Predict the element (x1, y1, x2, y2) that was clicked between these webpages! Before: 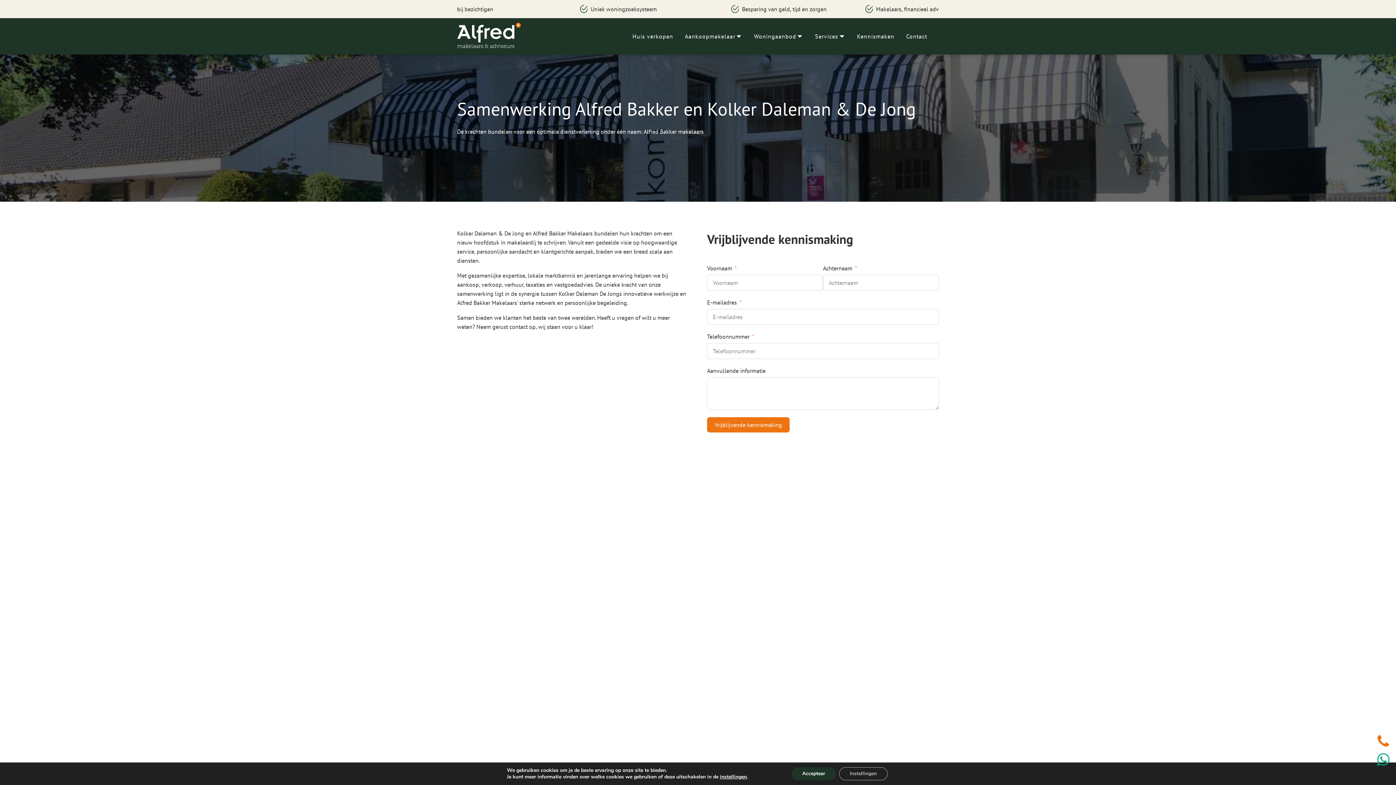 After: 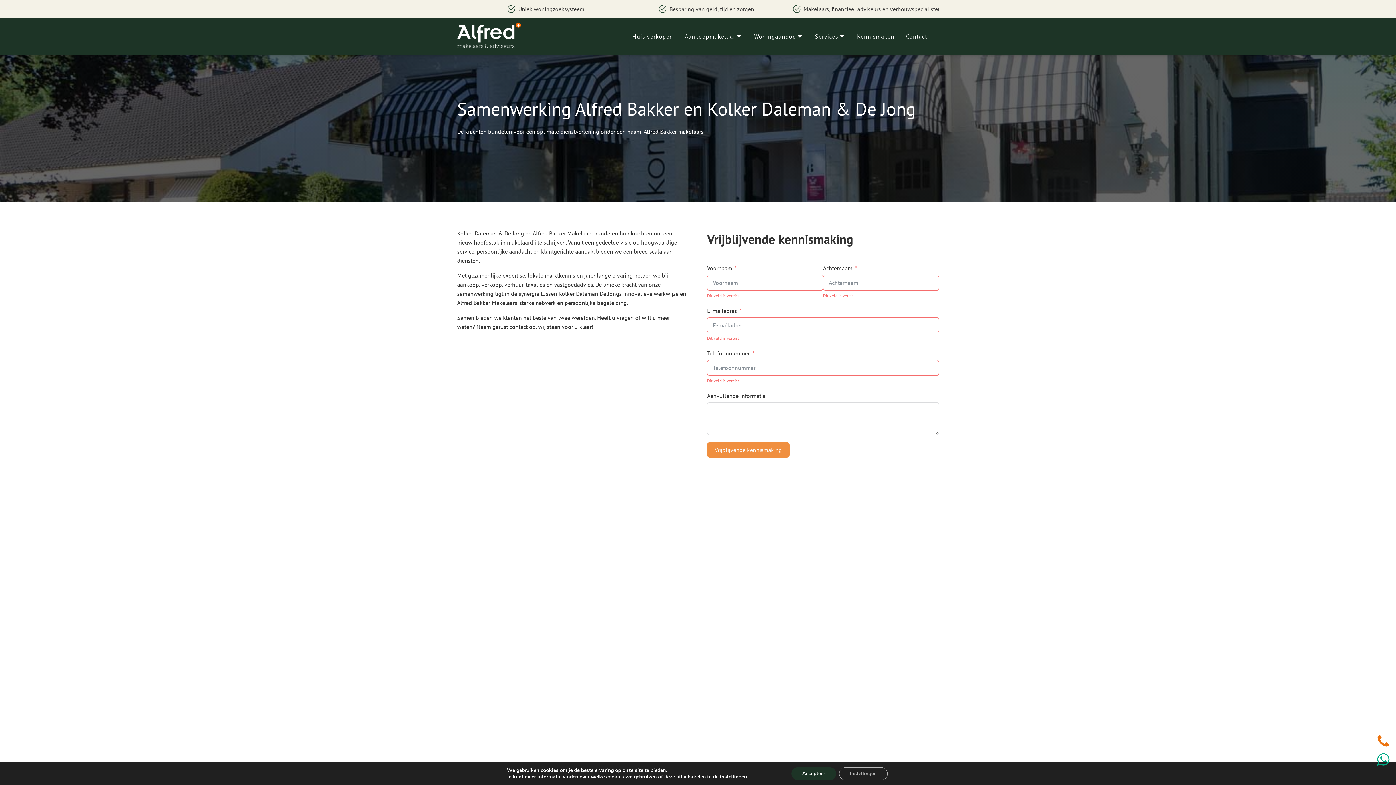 Action: label: Vrijblijvende kennismaking bbox: (707, 417, 789, 432)